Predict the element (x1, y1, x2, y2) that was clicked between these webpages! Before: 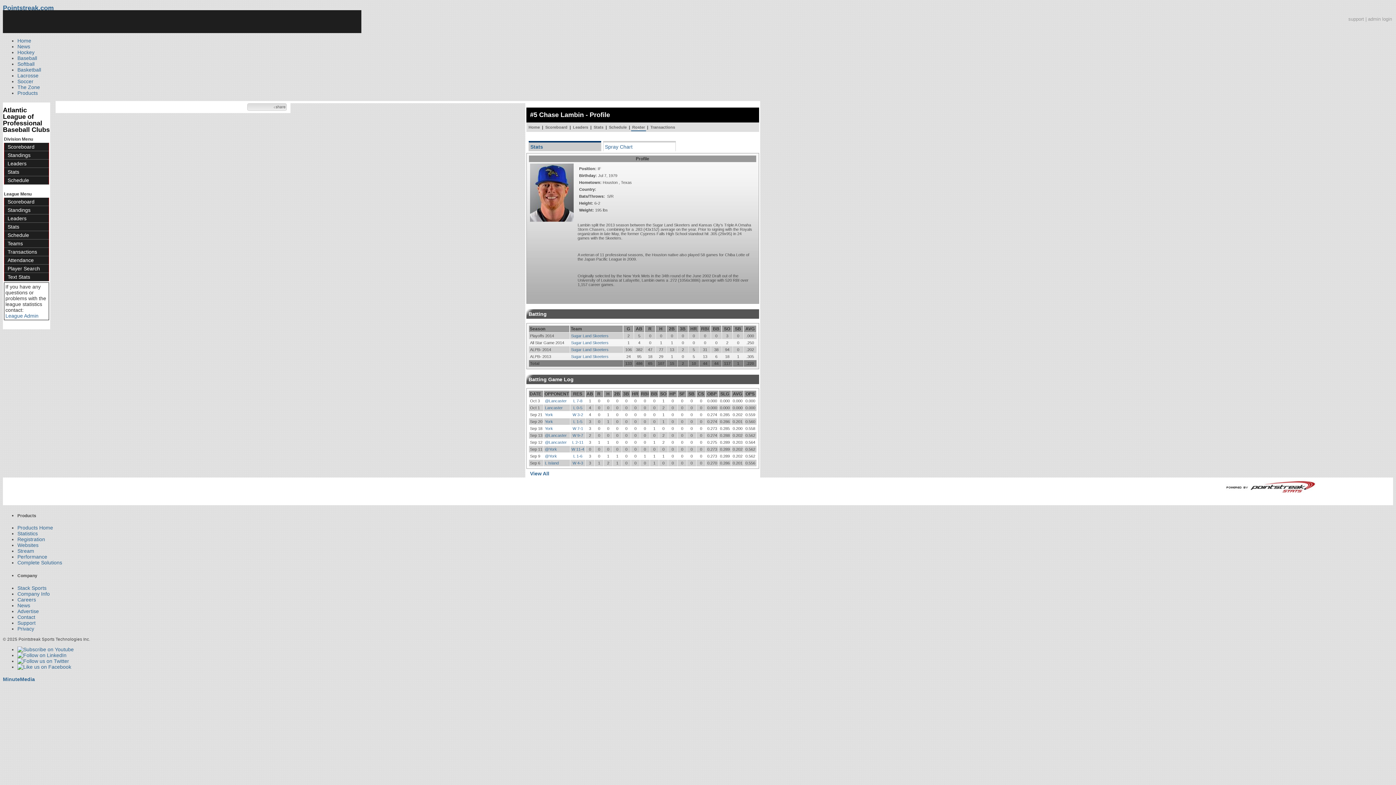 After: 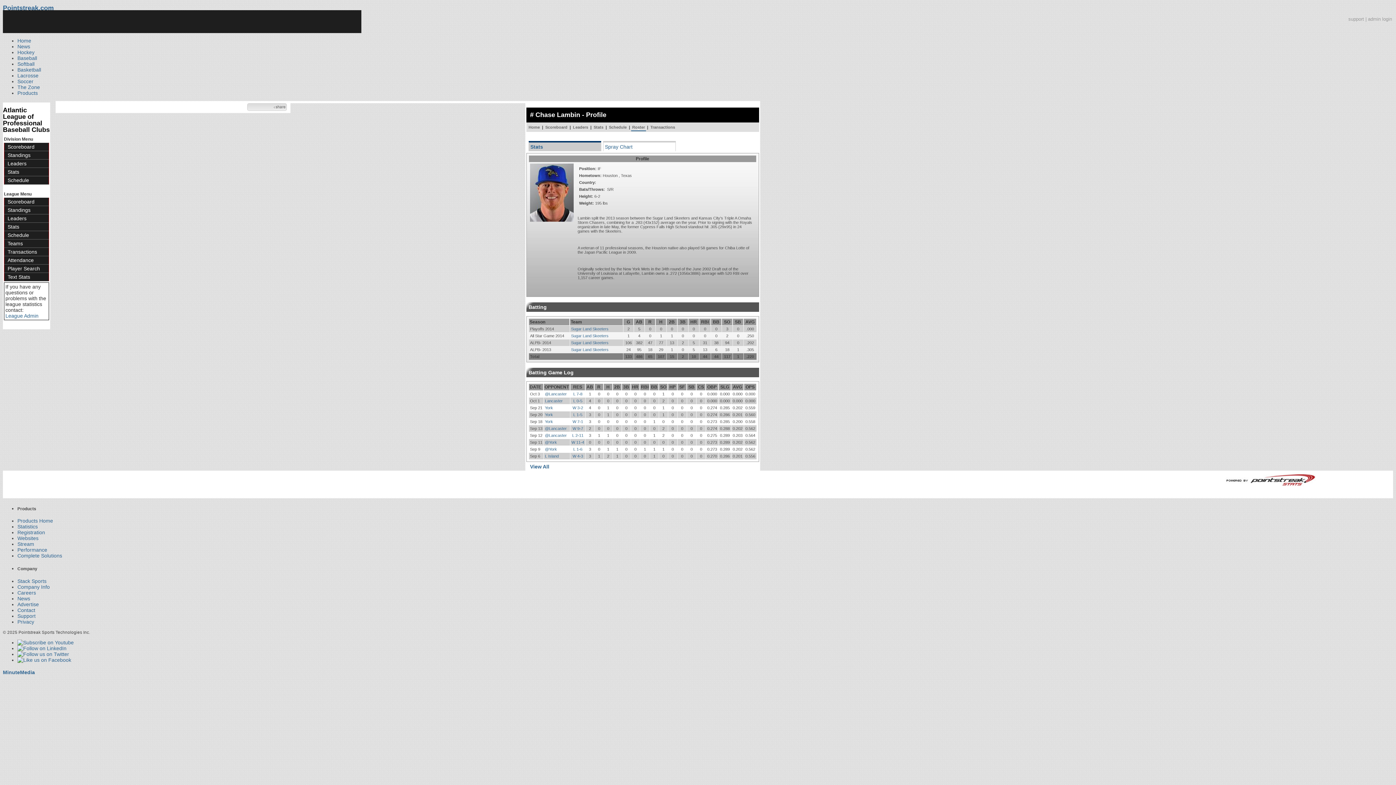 Action: bbox: (528, 141, 601, 151) label: Stats